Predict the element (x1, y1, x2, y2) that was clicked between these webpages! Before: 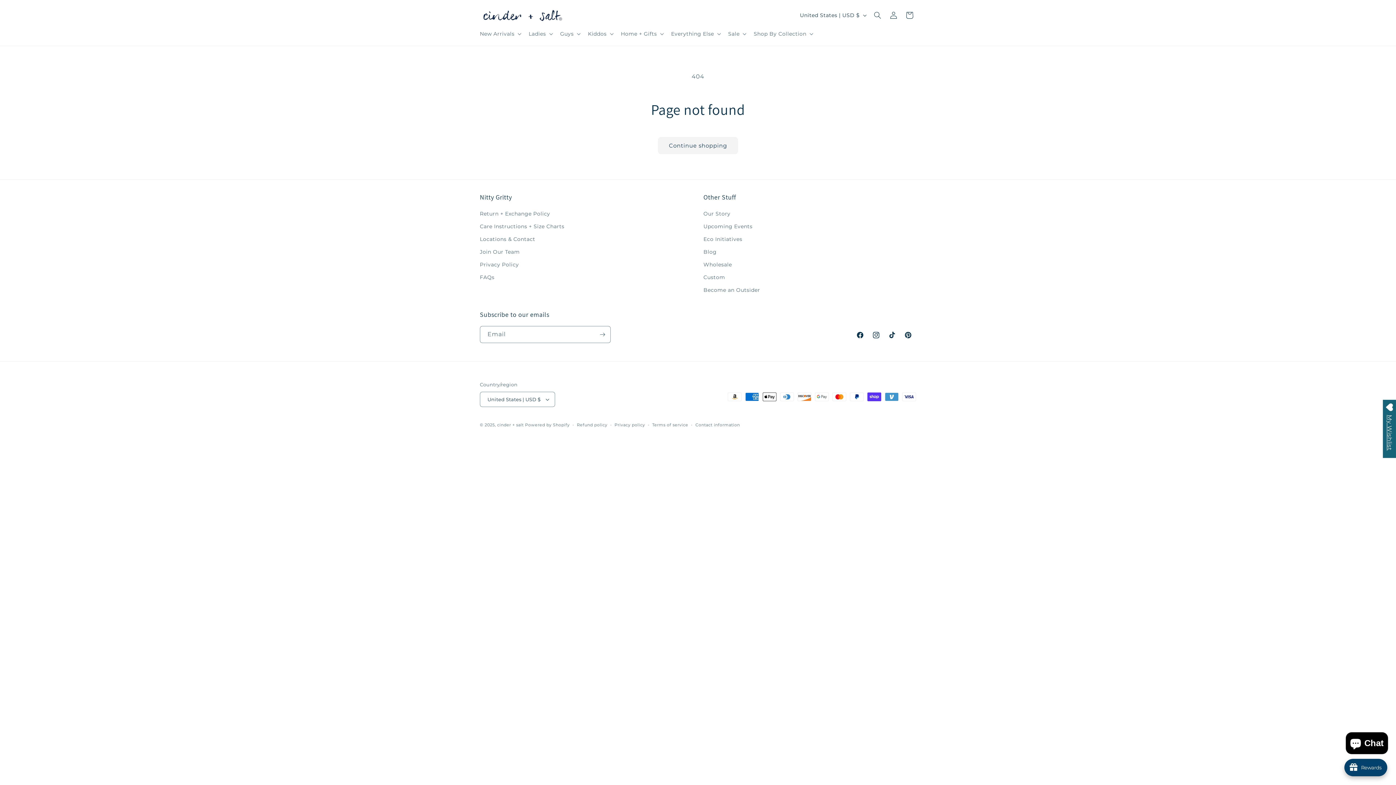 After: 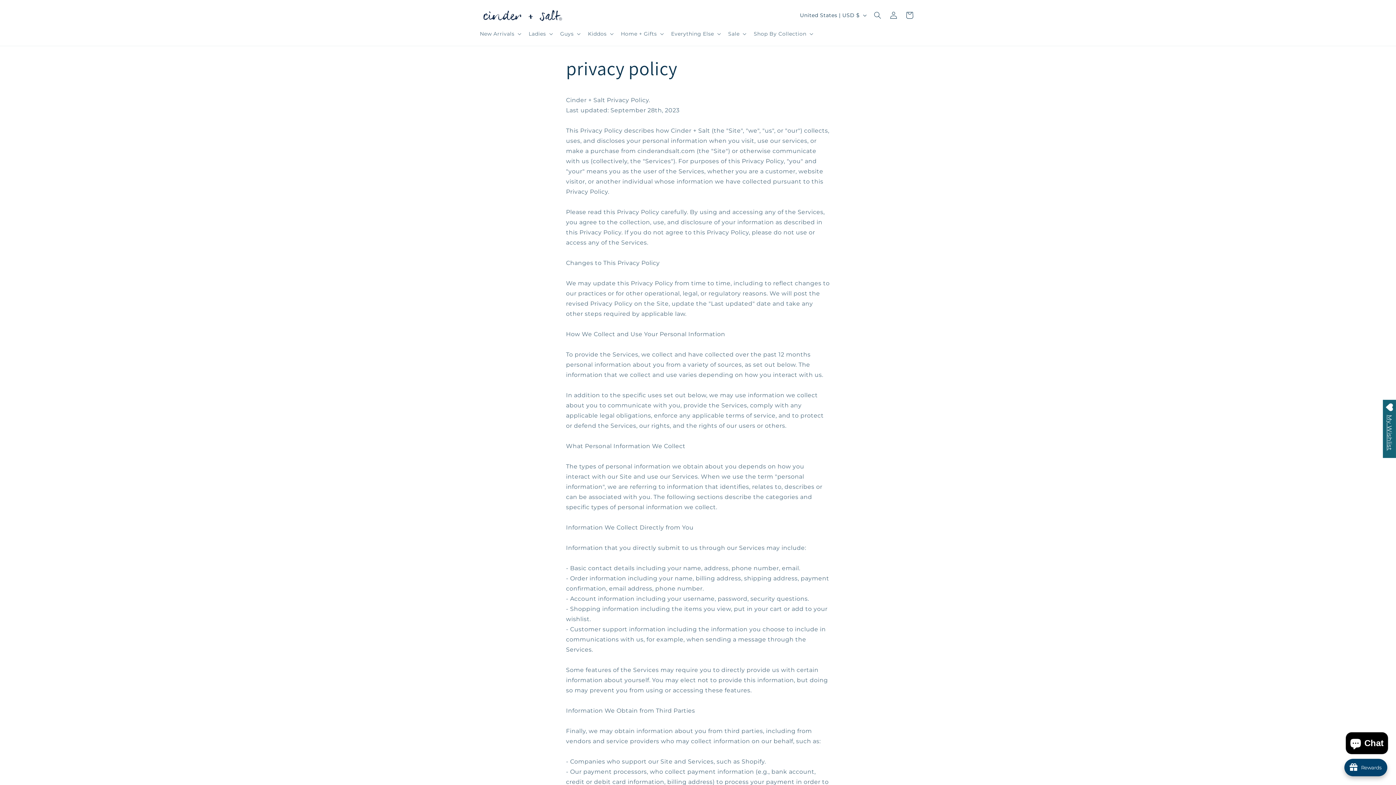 Action: label: Privacy Policy bbox: (480, 258, 519, 271)